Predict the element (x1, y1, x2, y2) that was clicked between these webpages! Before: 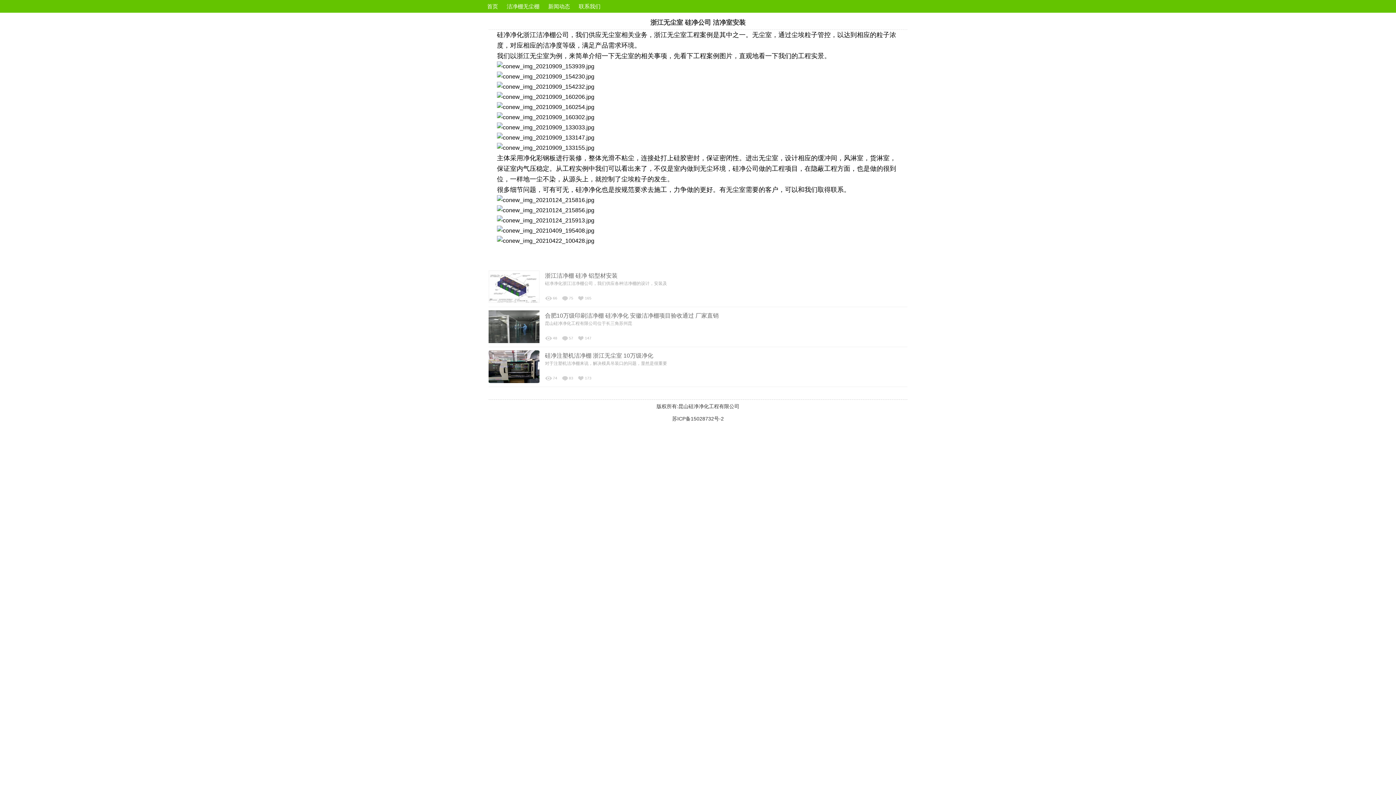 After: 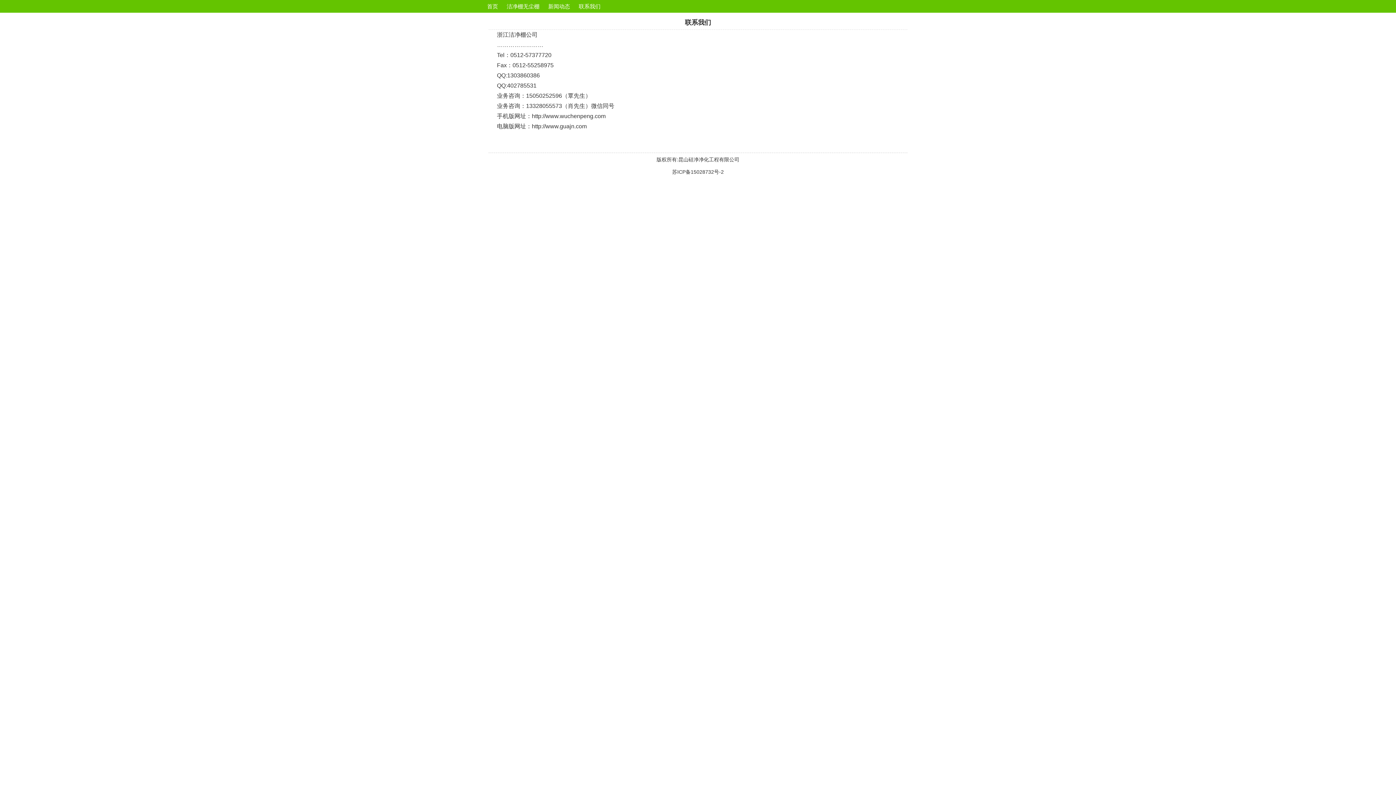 Action: bbox: (578, 3, 600, 9) label: 联系我们